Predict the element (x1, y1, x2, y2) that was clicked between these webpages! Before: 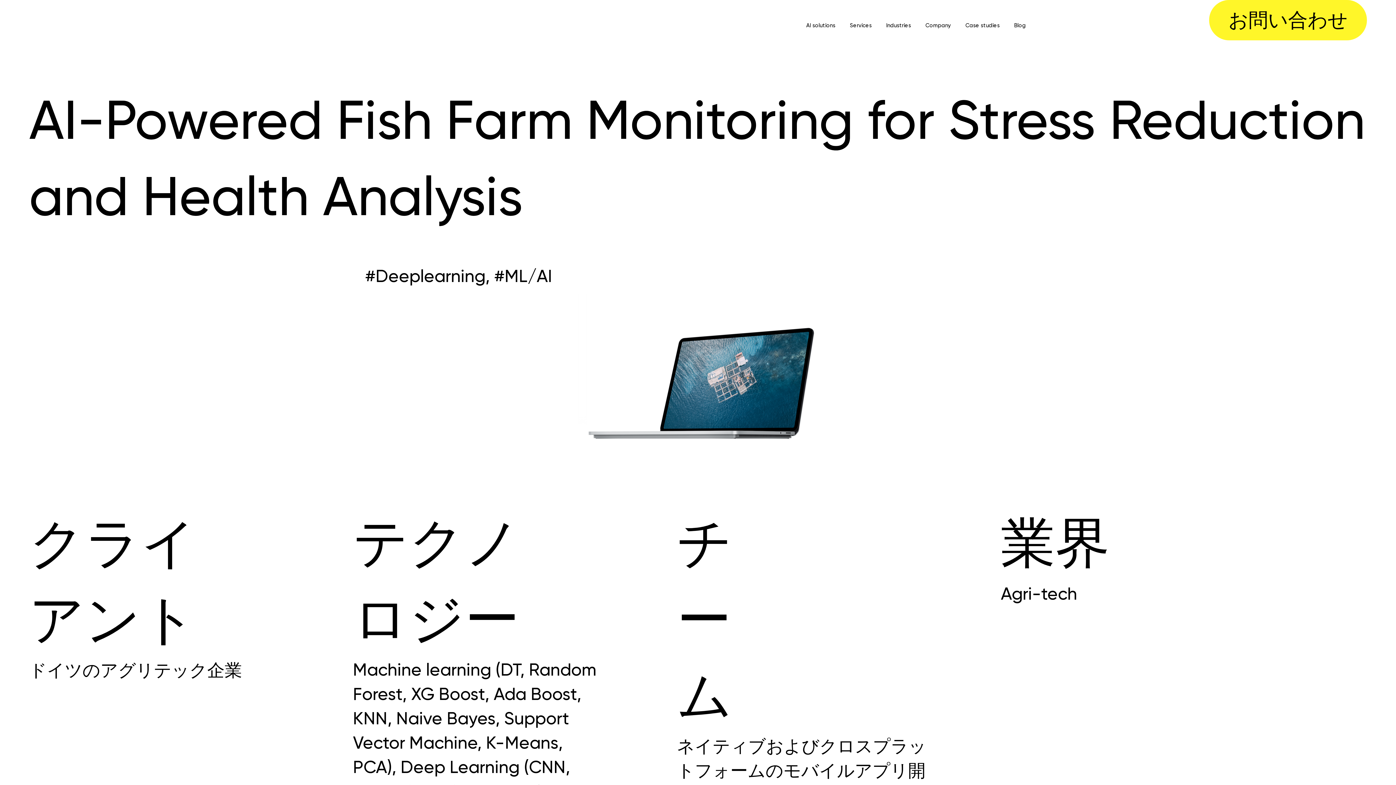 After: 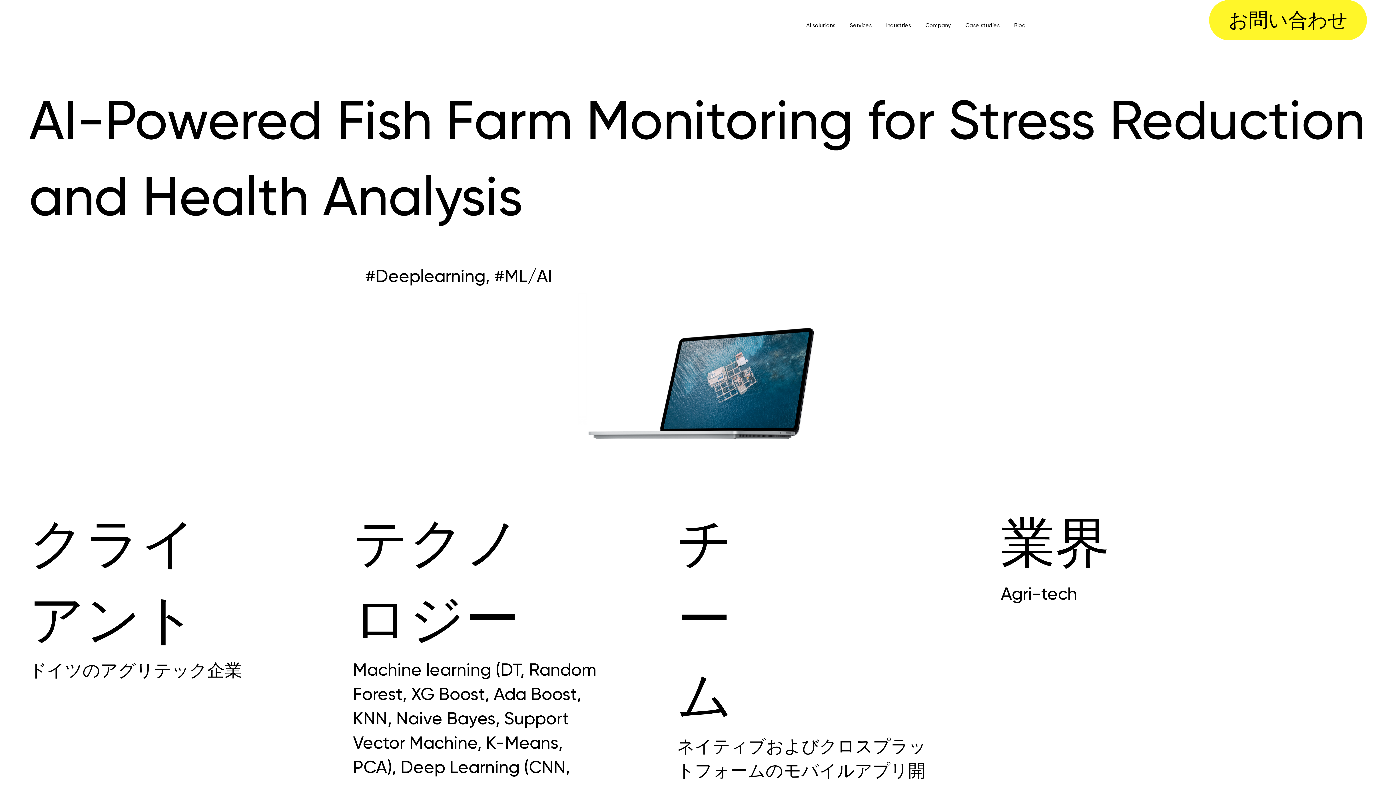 Action: bbox: (886, 18, 911, 32) label: Industries